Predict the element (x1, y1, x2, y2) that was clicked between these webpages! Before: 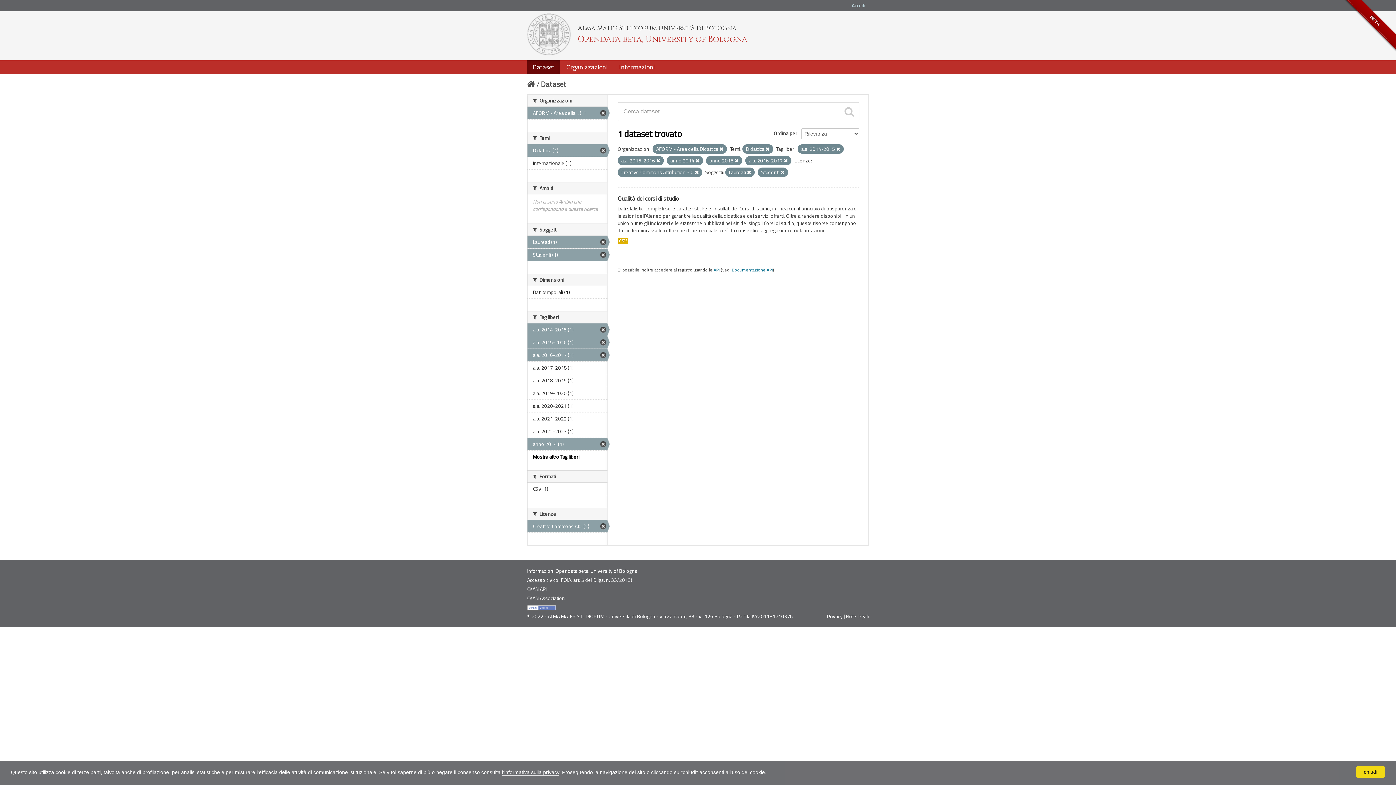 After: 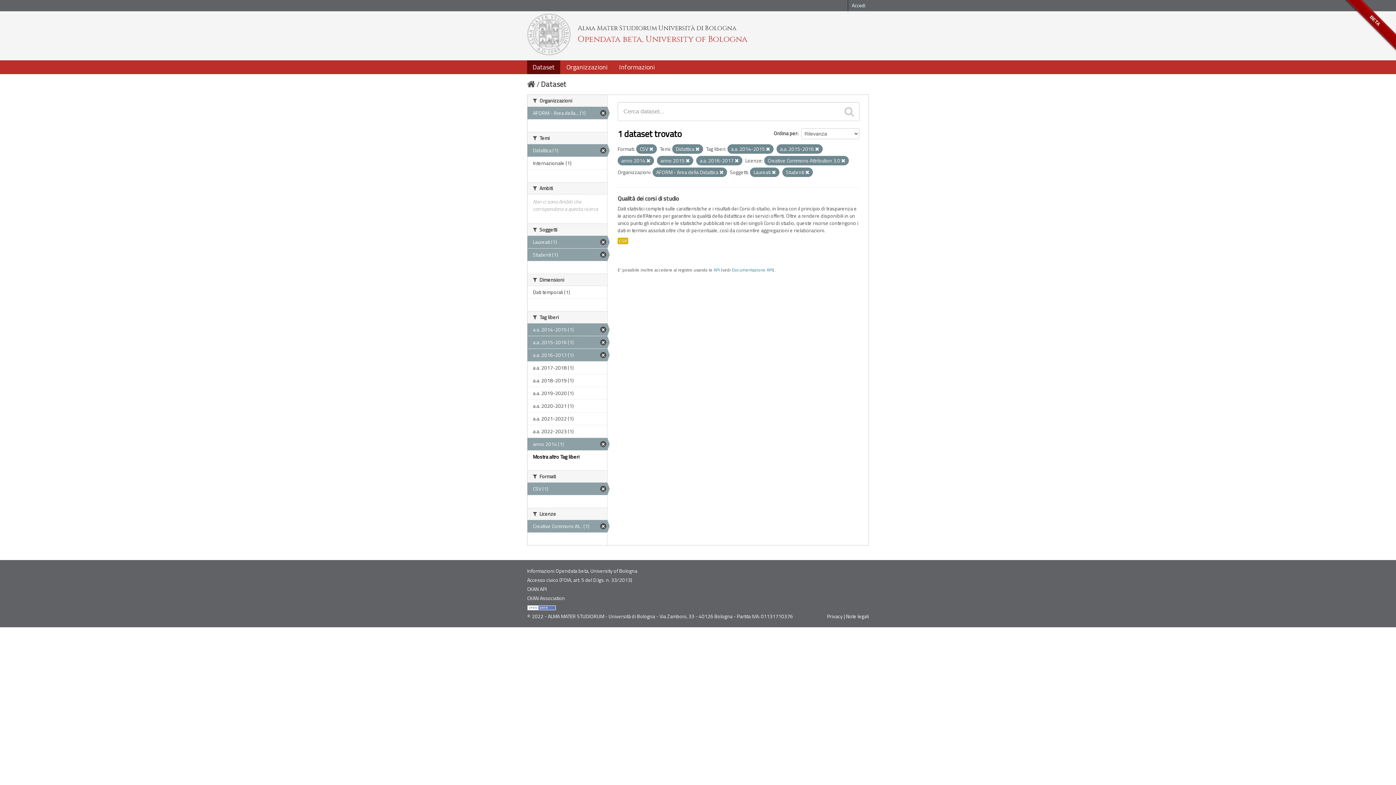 Action: label: CSV (1) bbox: (527, 483, 607, 495)